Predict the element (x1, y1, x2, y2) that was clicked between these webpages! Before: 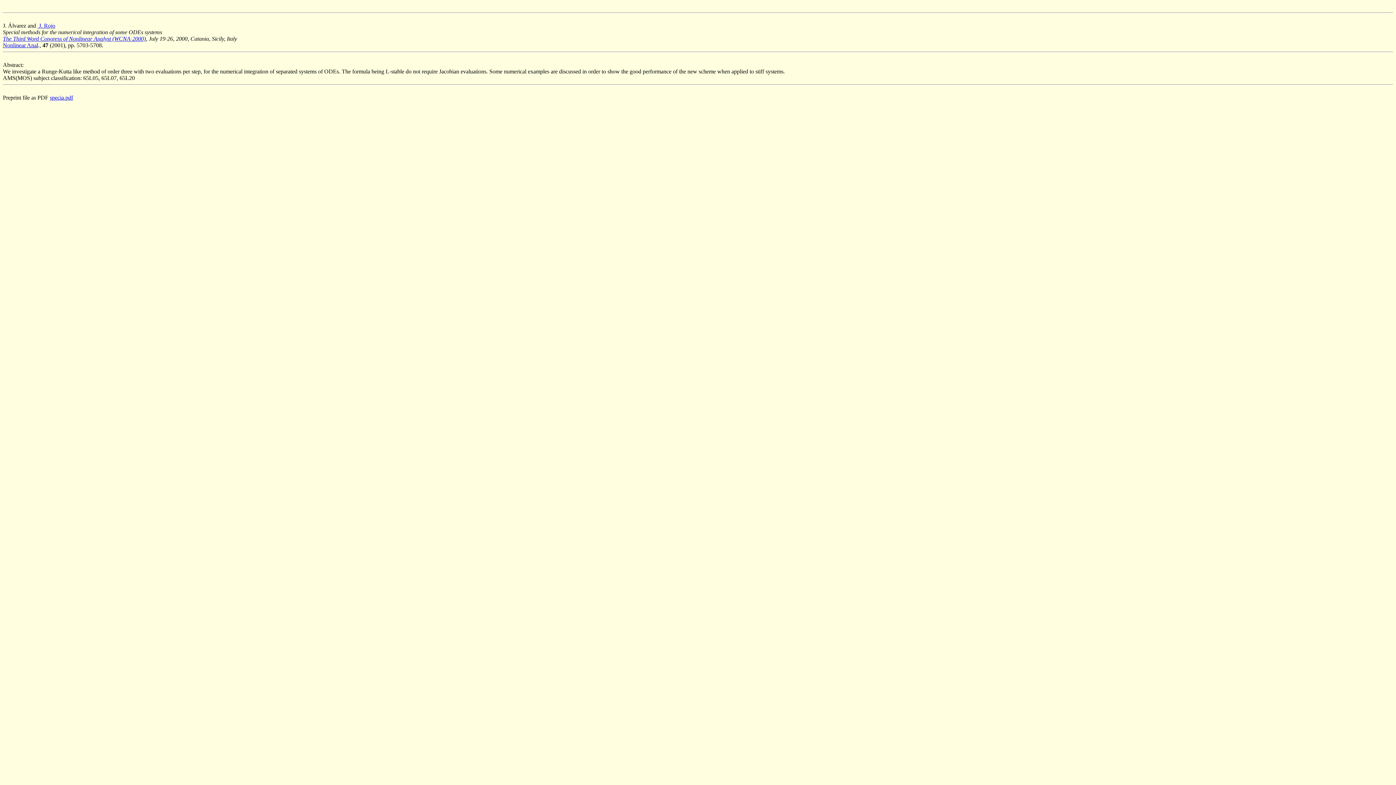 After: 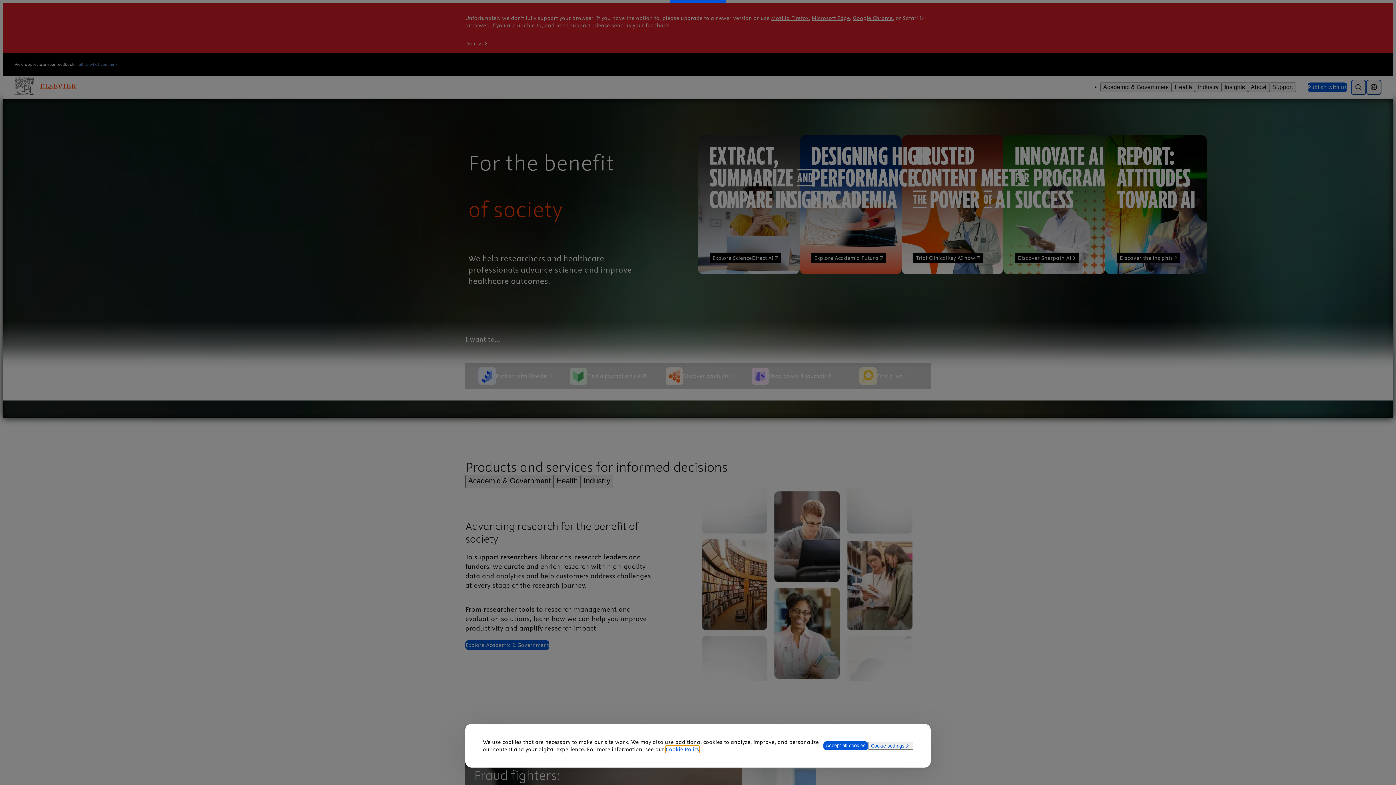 Action: label: Nonlinear Anal bbox: (2, 42, 38, 48)